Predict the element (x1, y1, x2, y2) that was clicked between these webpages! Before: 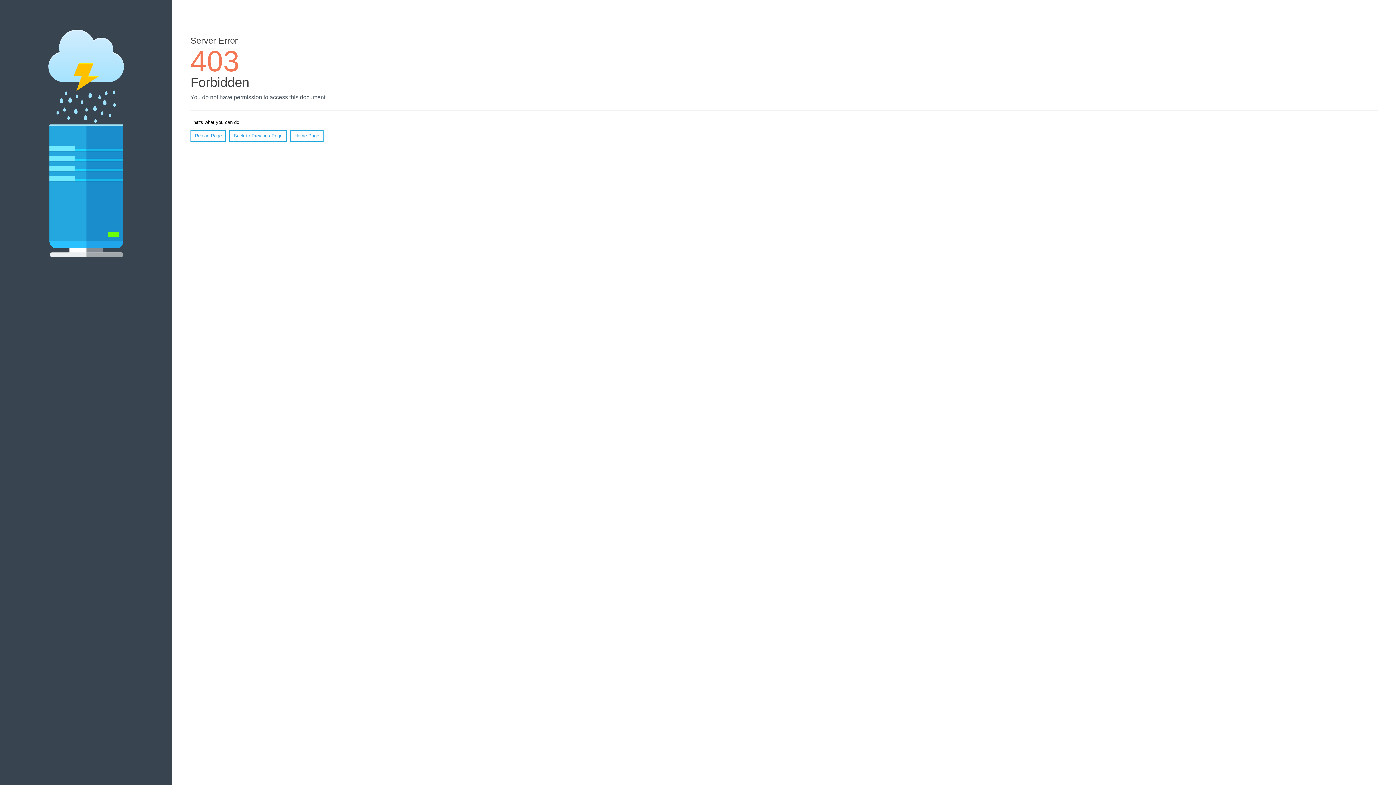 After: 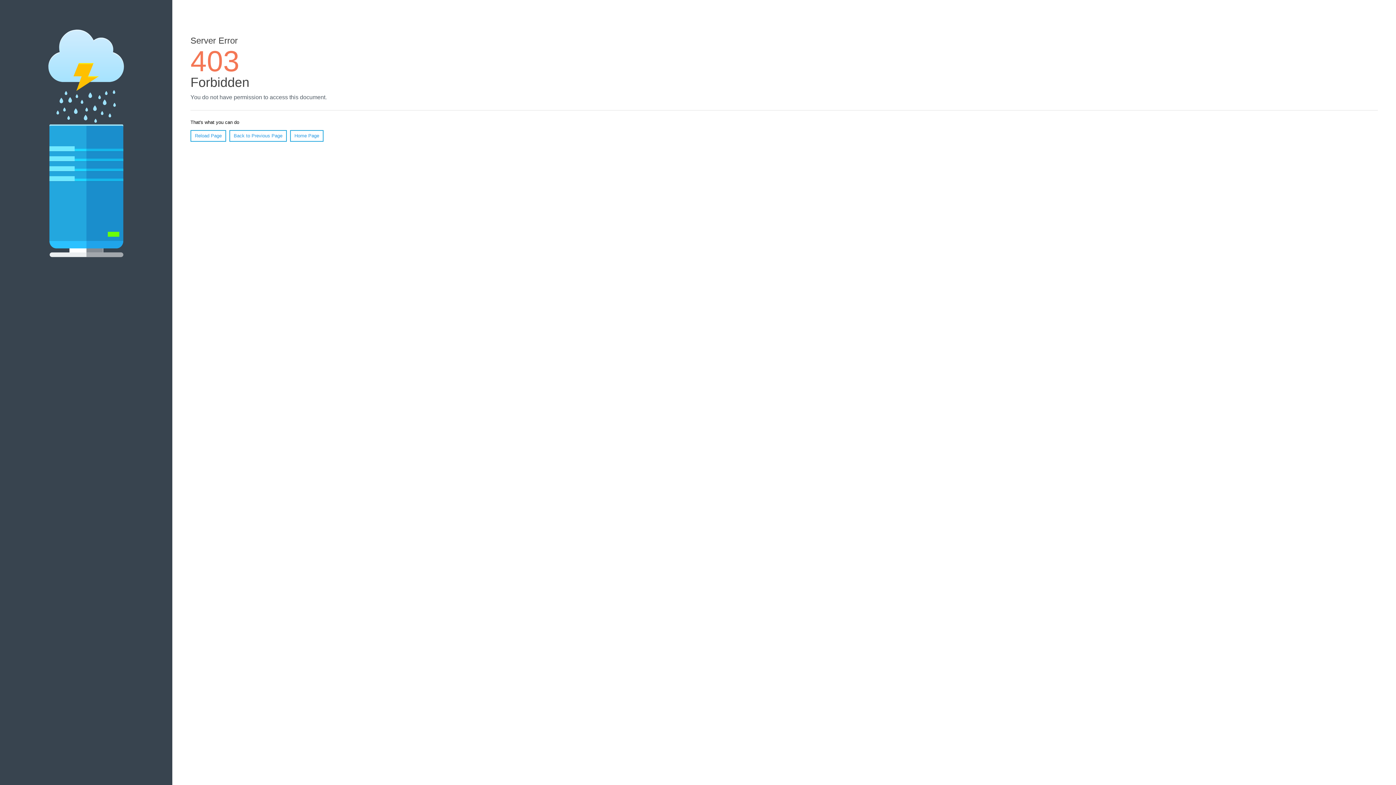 Action: label: Home Page bbox: (290, 130, 323, 141)